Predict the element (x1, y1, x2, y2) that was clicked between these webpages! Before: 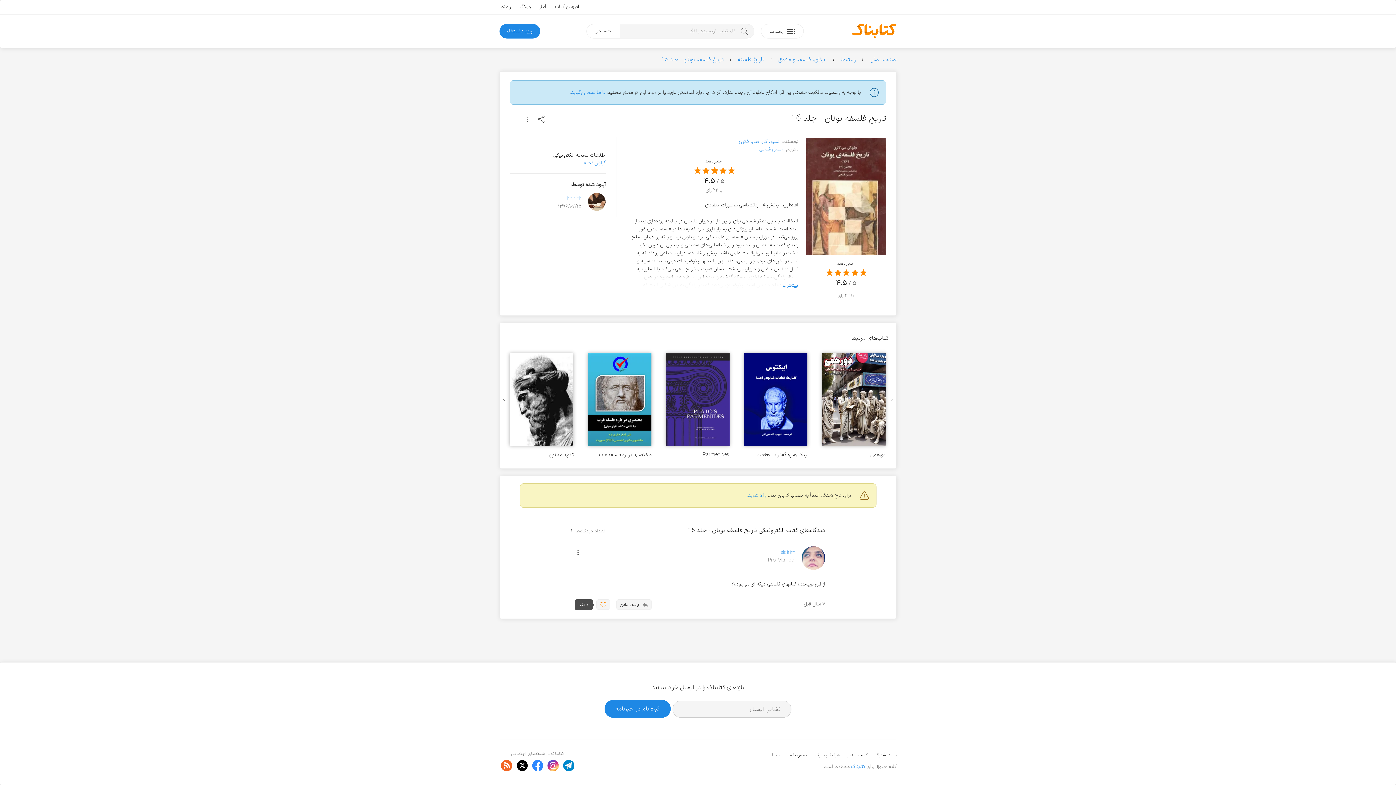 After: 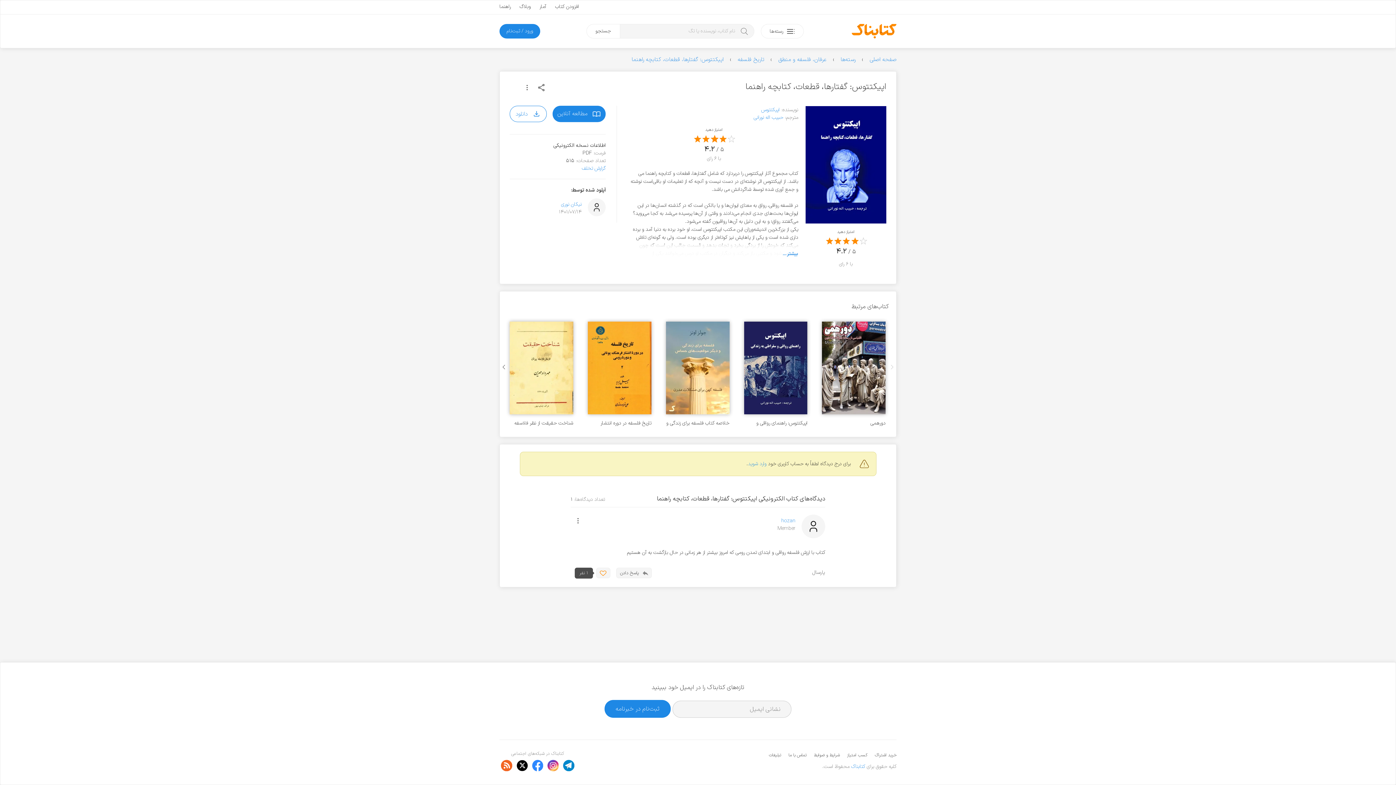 Action: bbox: (744, 353, 807, 446)